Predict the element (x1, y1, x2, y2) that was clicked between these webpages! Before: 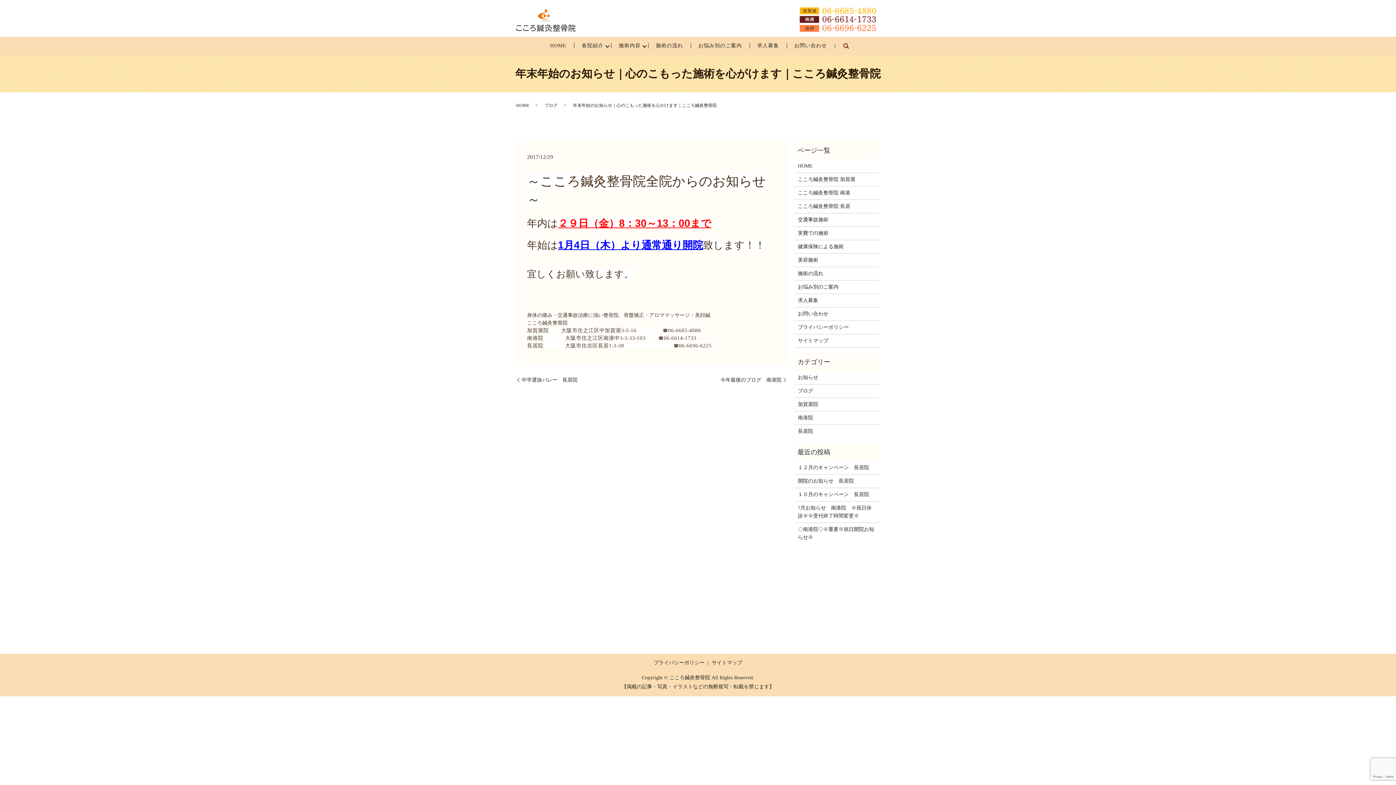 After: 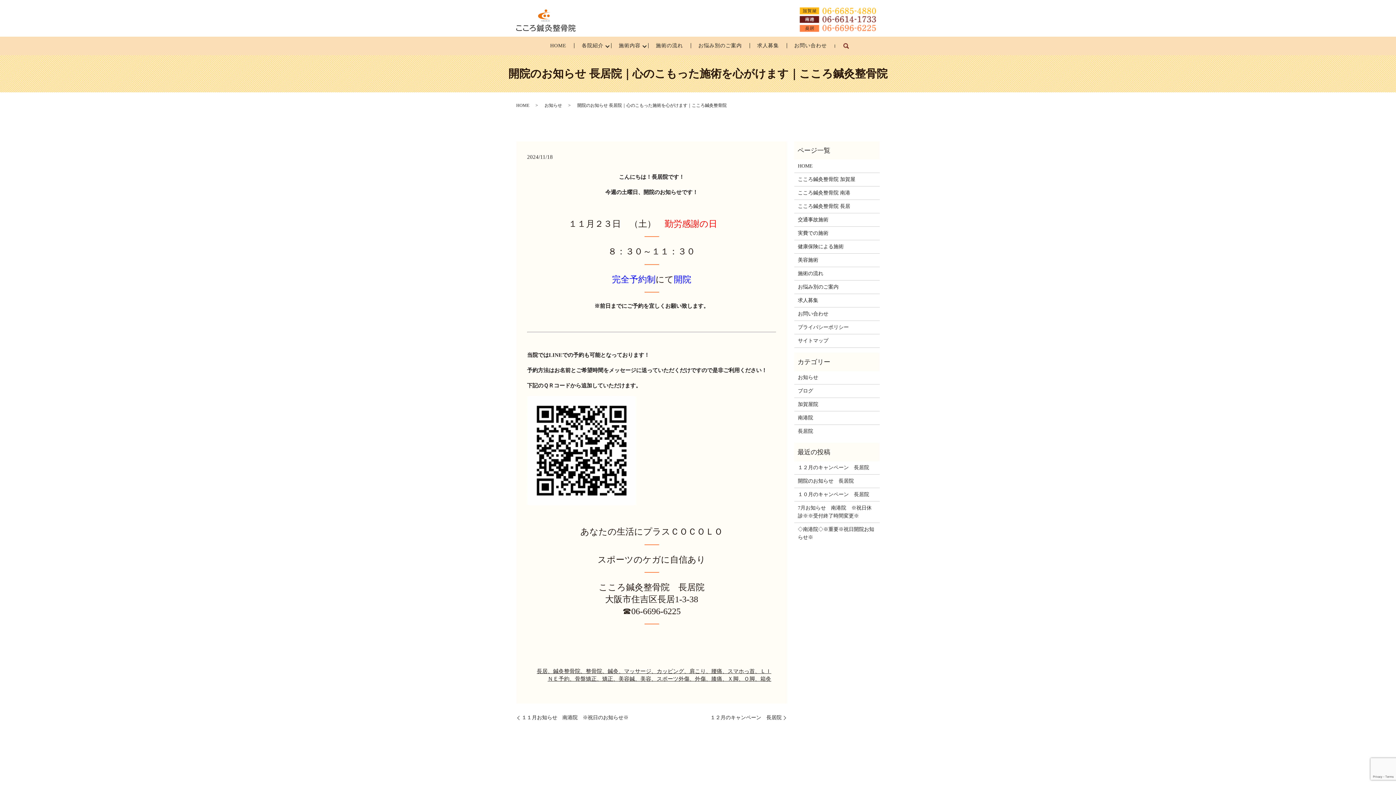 Action: label: 開院のお知らせ　長居院 bbox: (798, 477, 876, 485)